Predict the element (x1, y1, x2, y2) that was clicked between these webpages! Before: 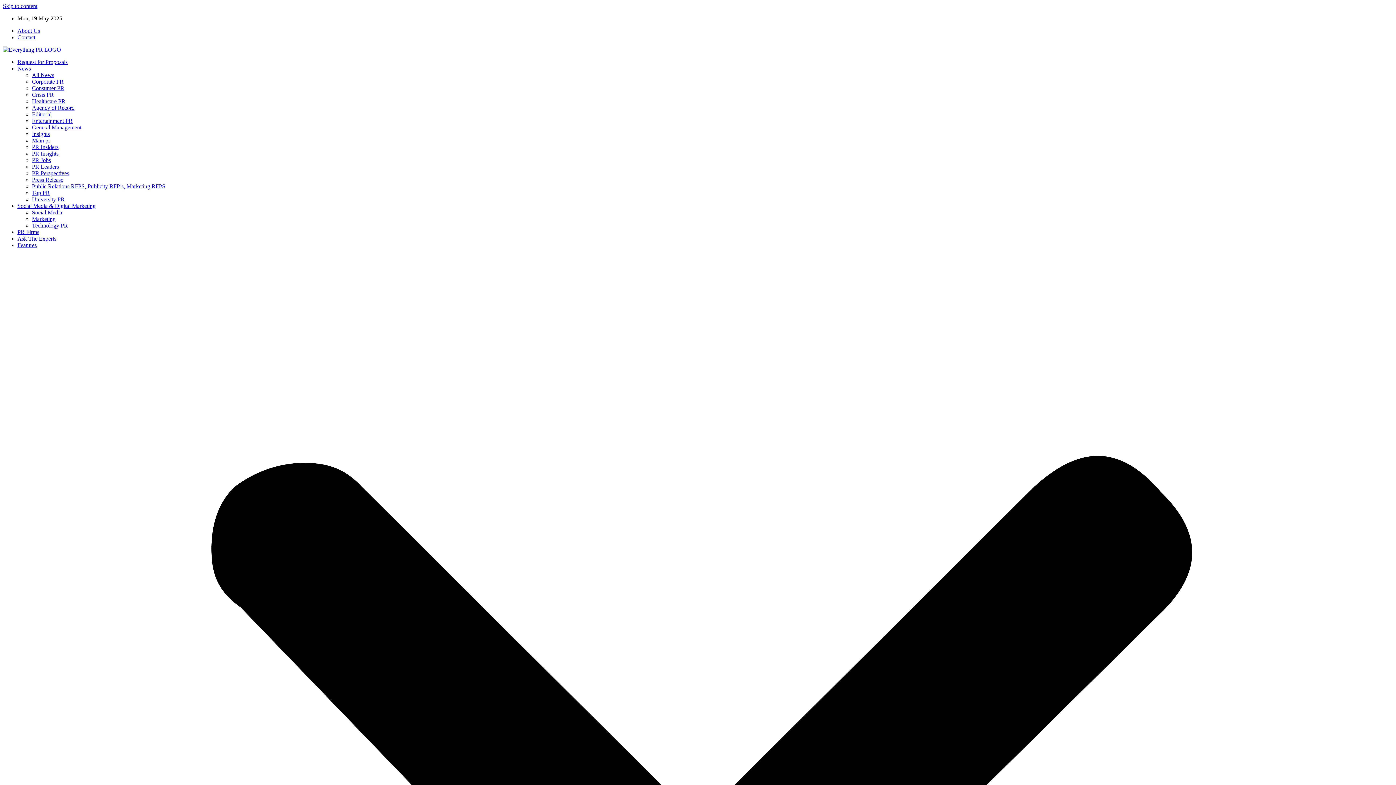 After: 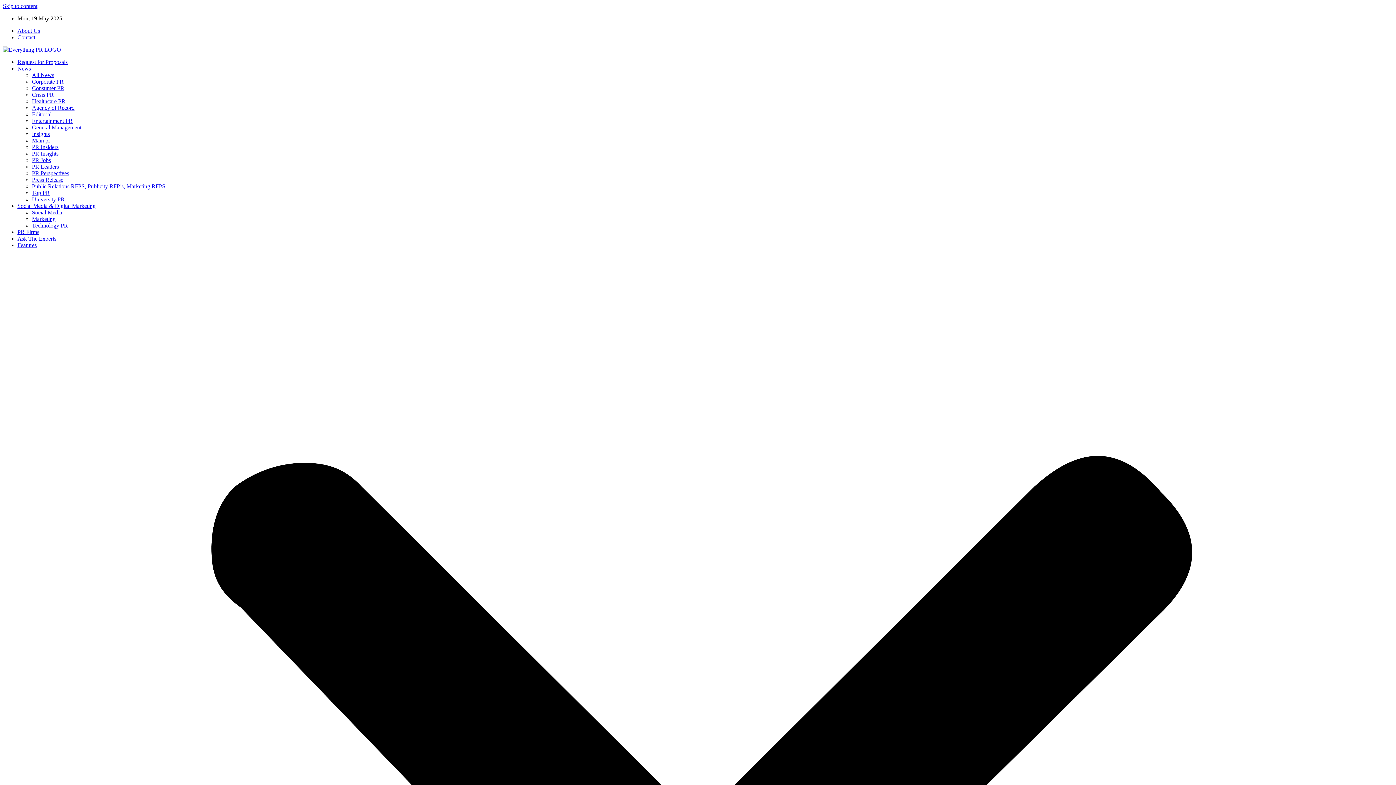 Action: bbox: (32, 124, 81, 130) label: General Management